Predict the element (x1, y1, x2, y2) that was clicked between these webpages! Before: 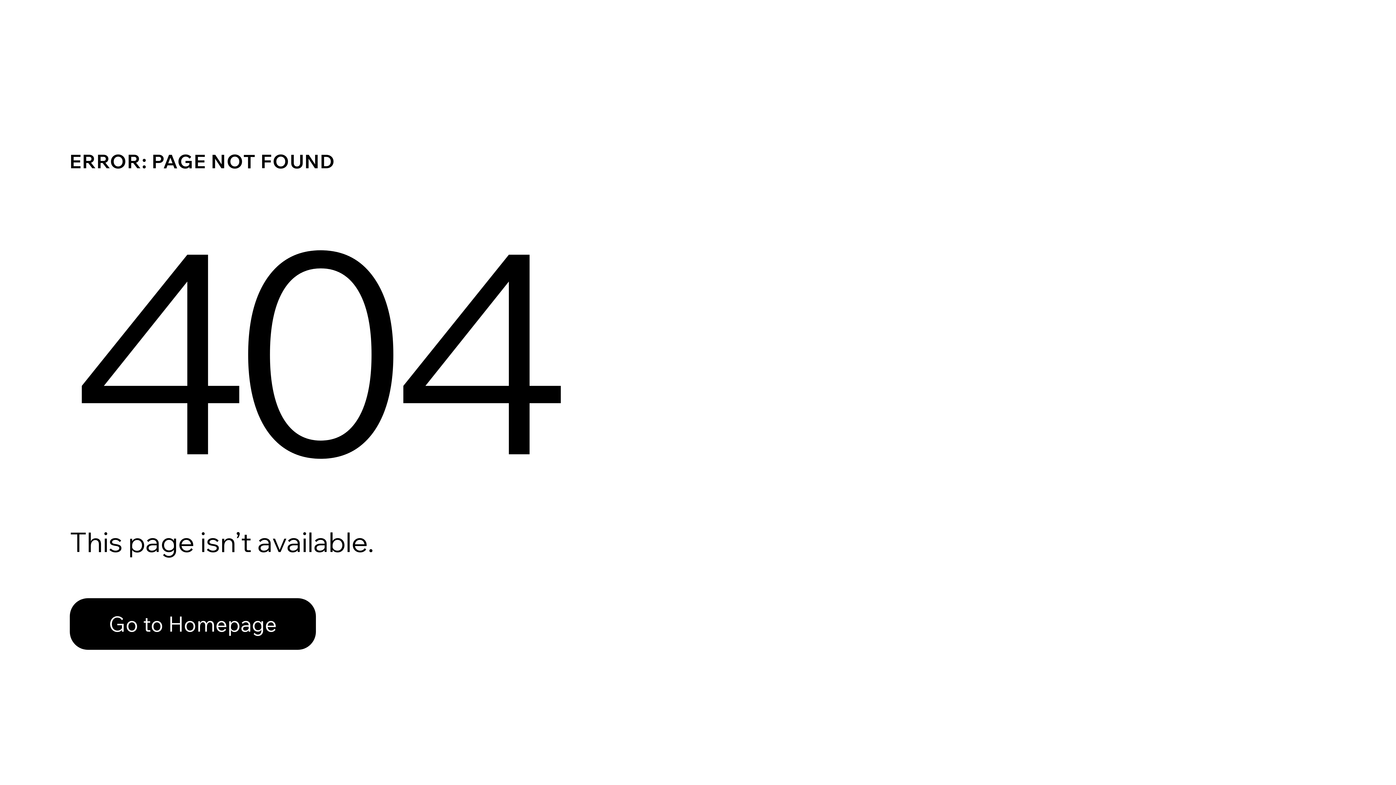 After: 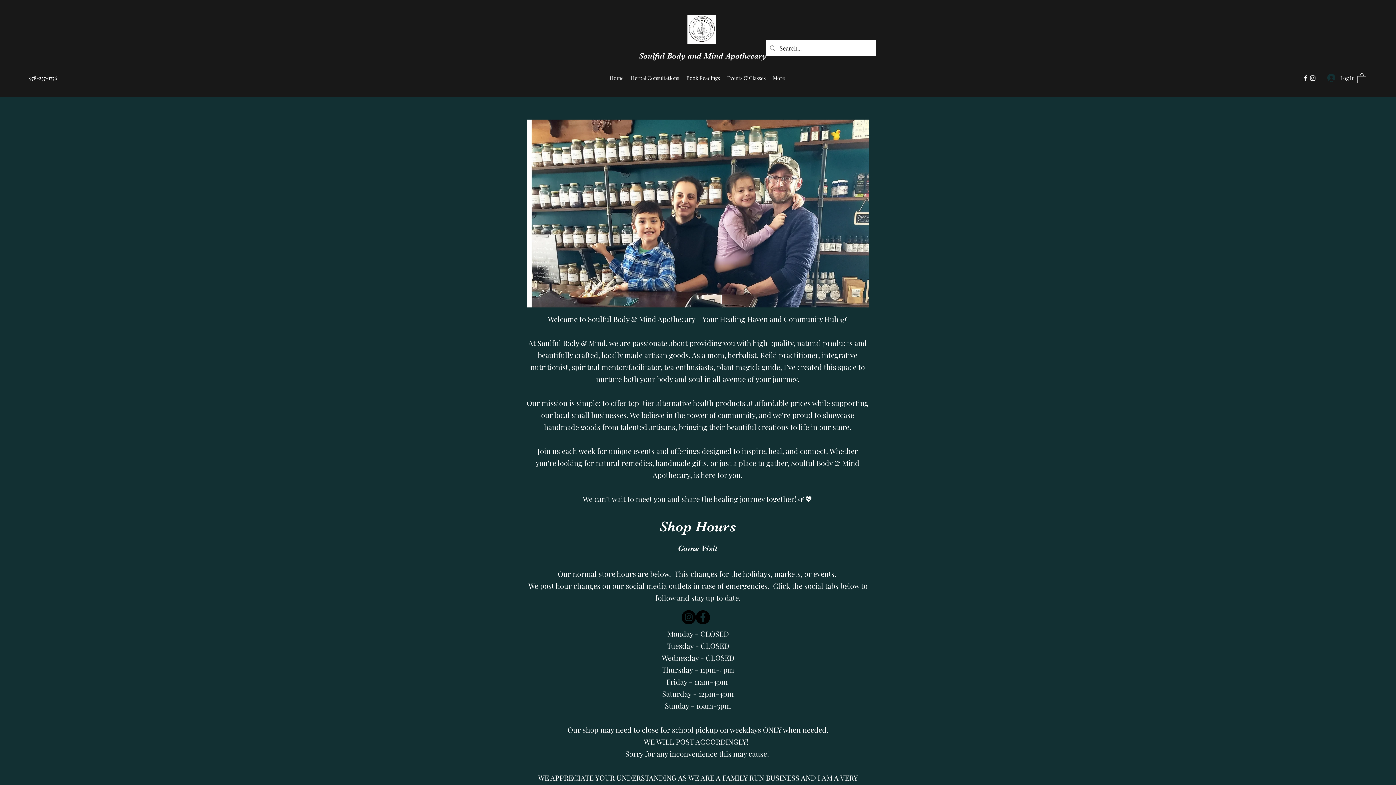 Action: label: Go to Homepage bbox: (69, 598, 316, 650)